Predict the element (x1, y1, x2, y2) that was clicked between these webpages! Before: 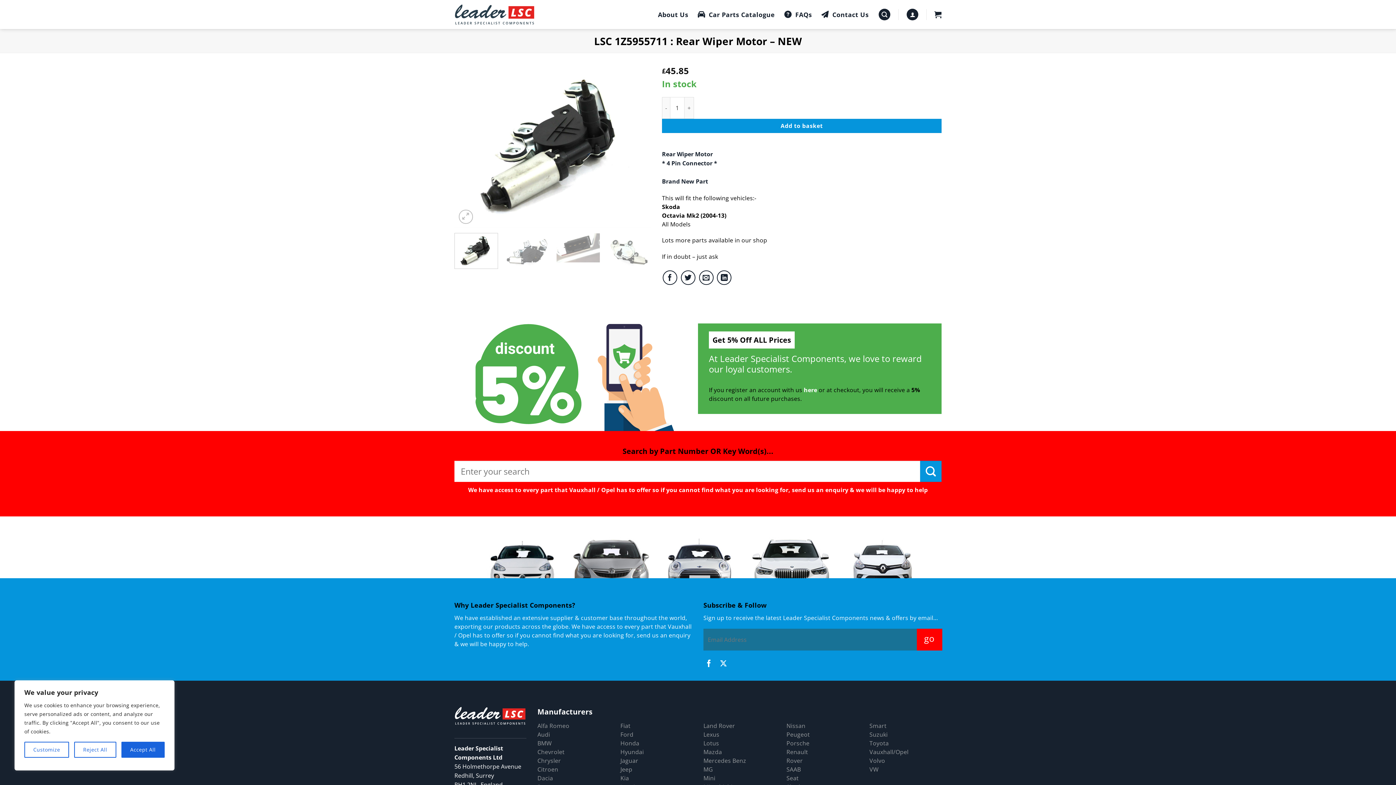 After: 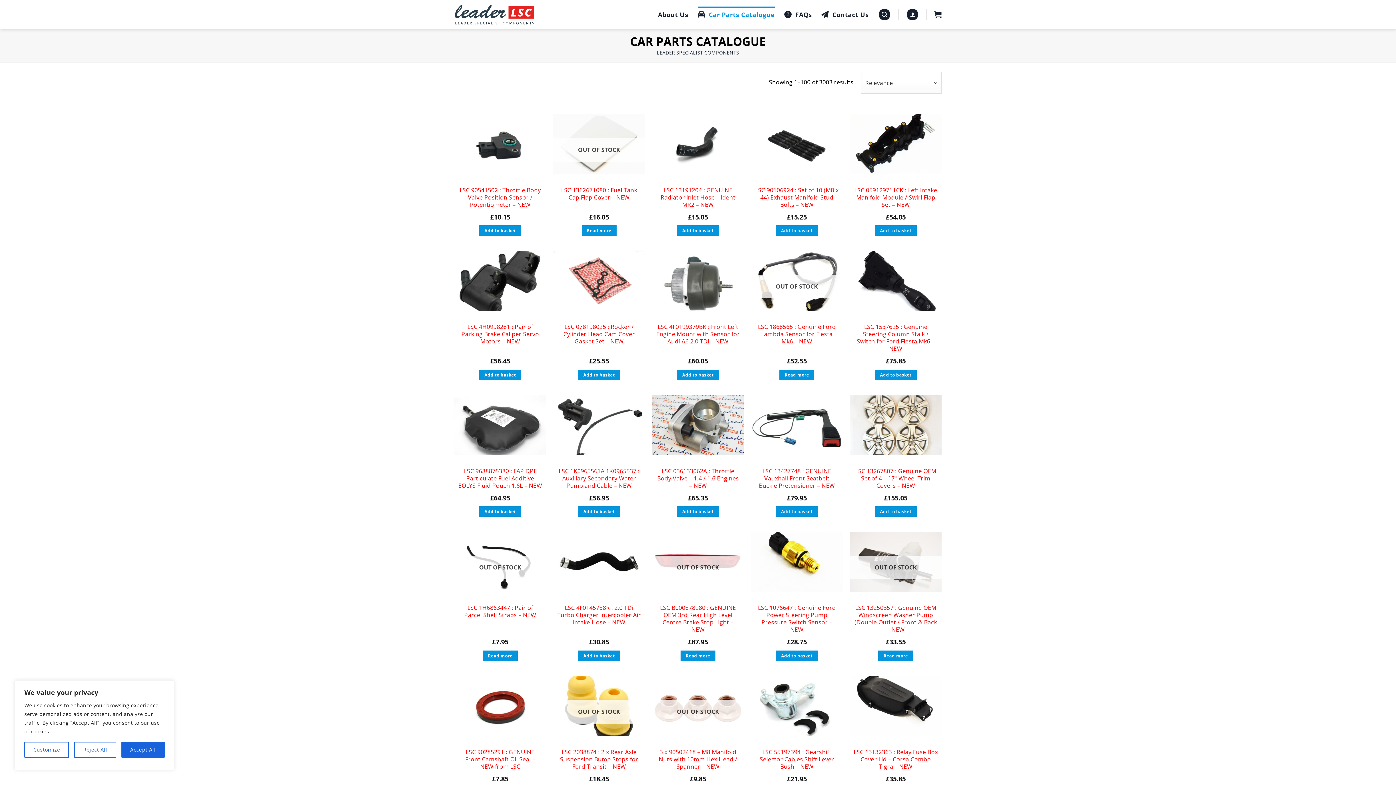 Action: bbox: (703, 765, 713, 773) label: MG